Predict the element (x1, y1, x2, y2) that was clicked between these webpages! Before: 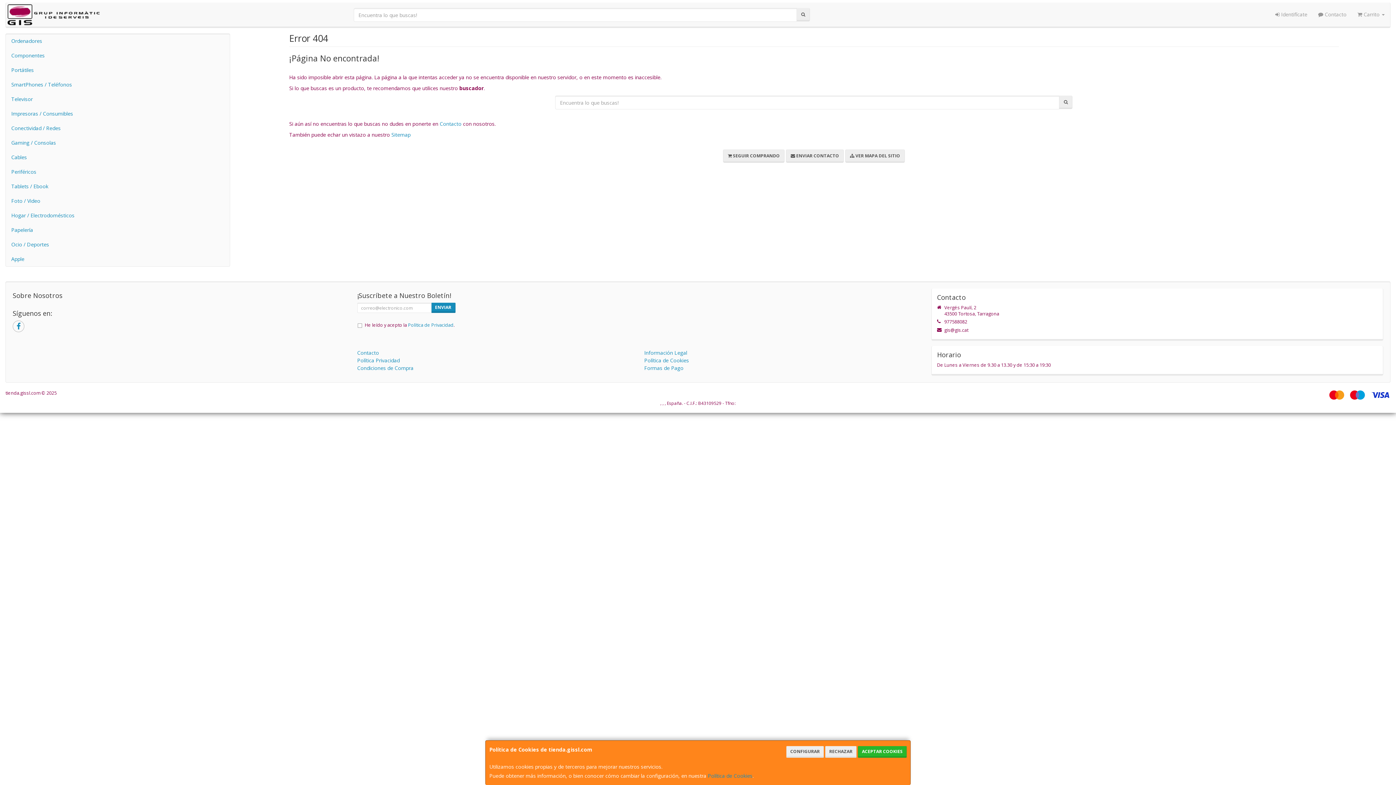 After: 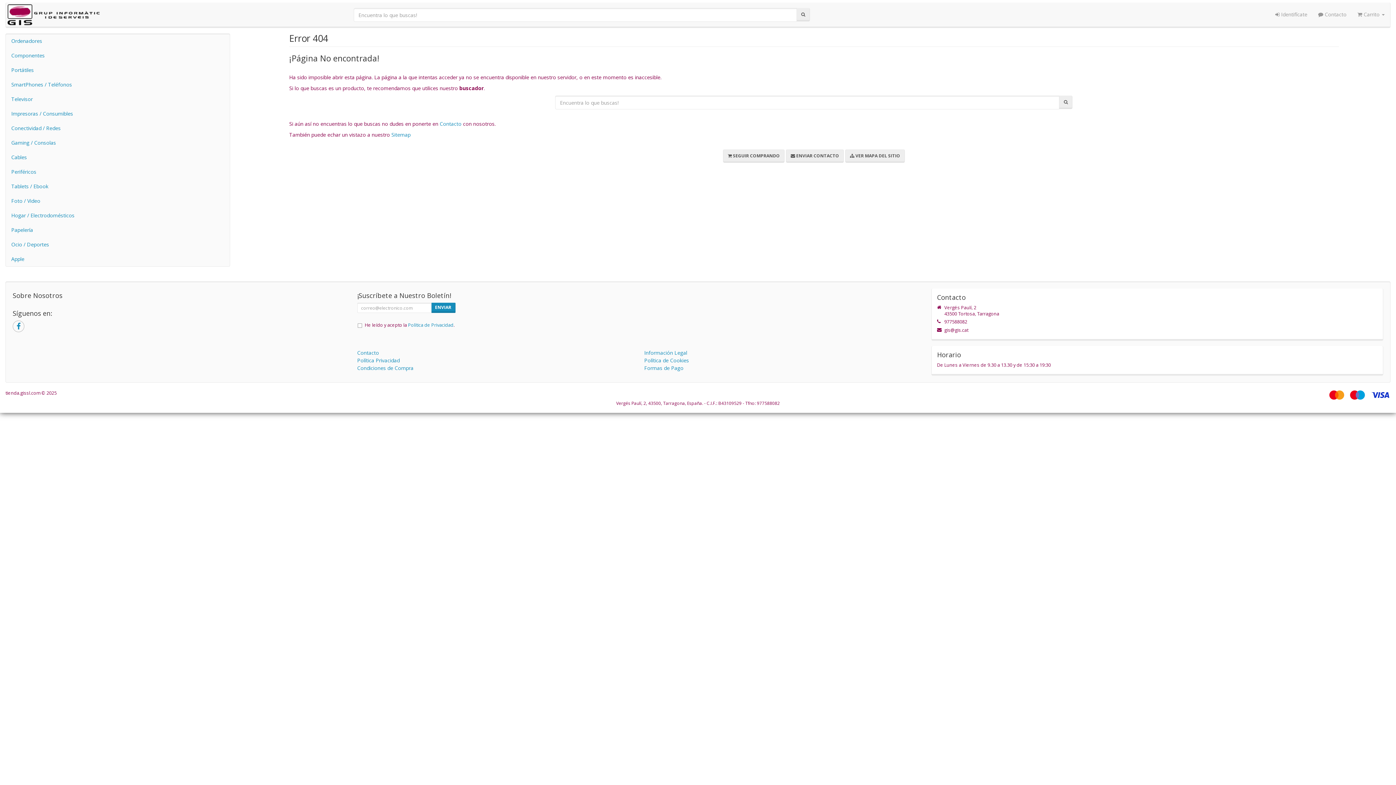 Action: label: RECHAZAR bbox: (825, 746, 856, 758)